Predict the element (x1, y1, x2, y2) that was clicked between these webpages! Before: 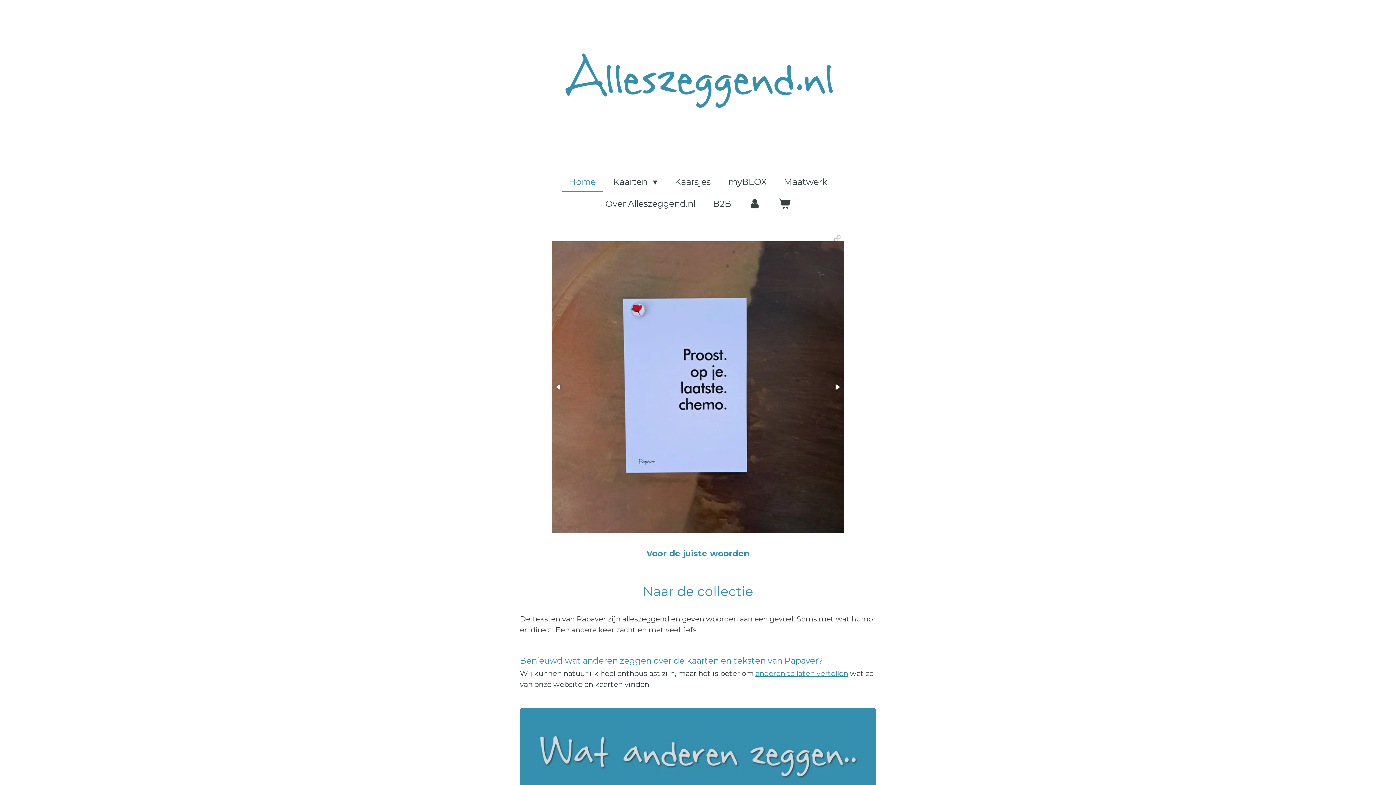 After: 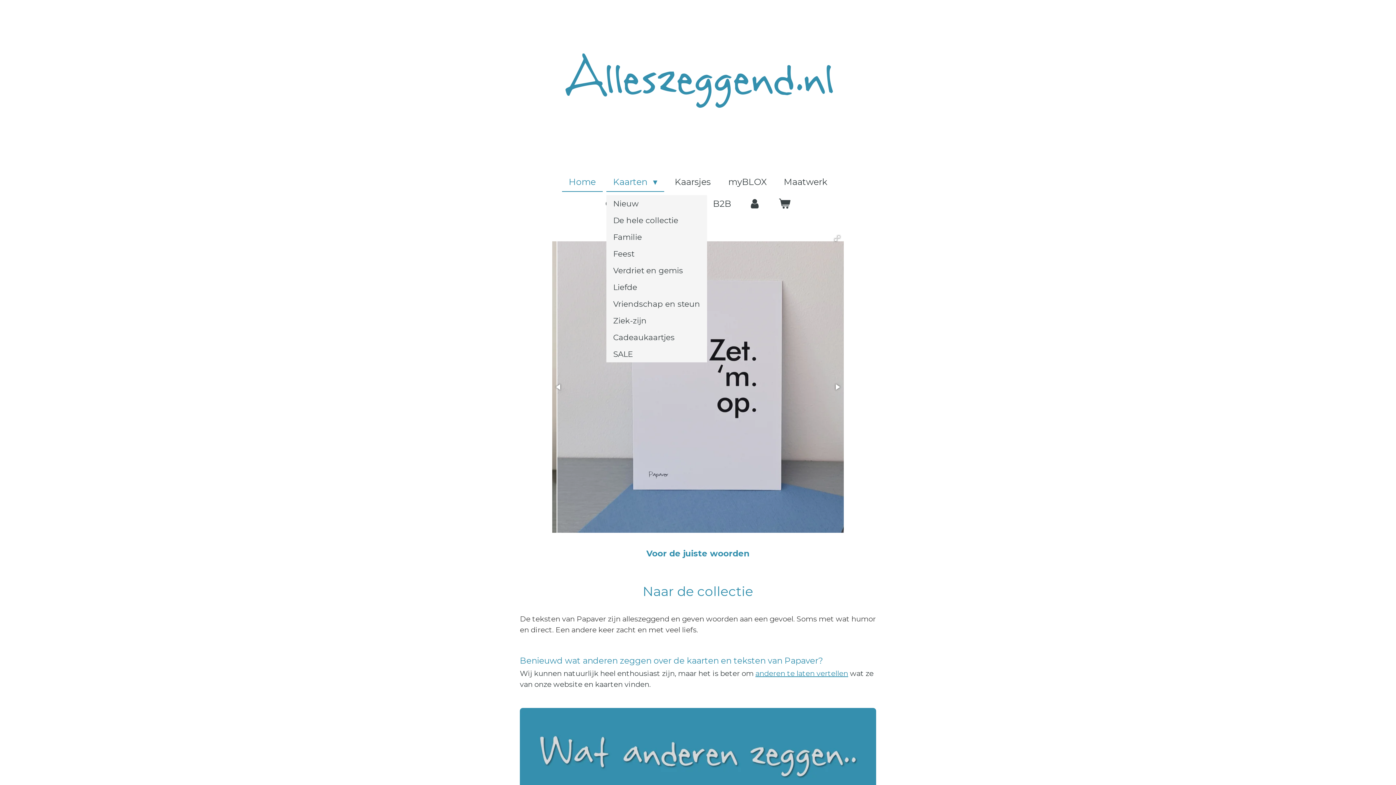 Action: label: Kaarten  bbox: (606, 173, 664, 191)